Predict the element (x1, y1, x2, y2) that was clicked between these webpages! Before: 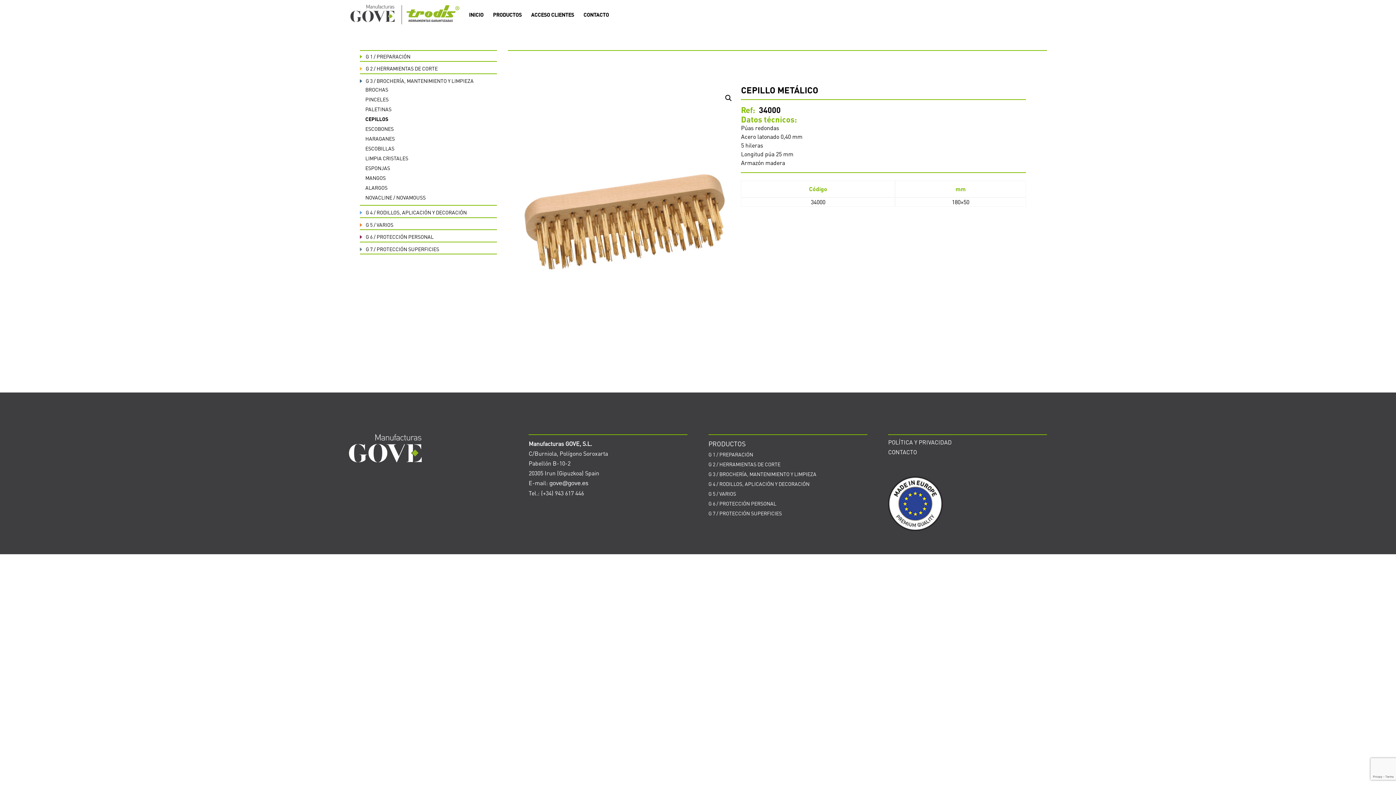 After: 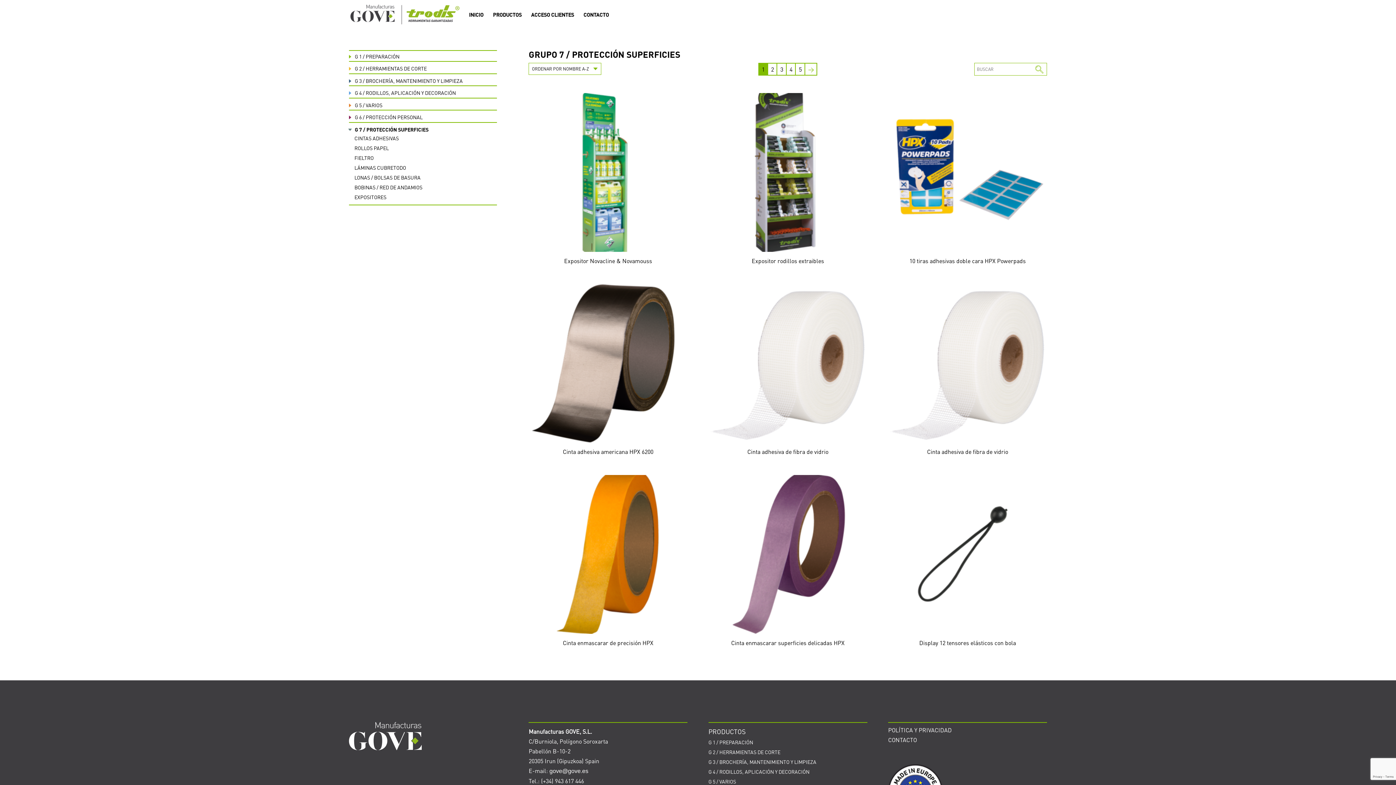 Action: bbox: (360, 245, 439, 252) label: G 7 / PROTECCIÓN SUPERFICIES